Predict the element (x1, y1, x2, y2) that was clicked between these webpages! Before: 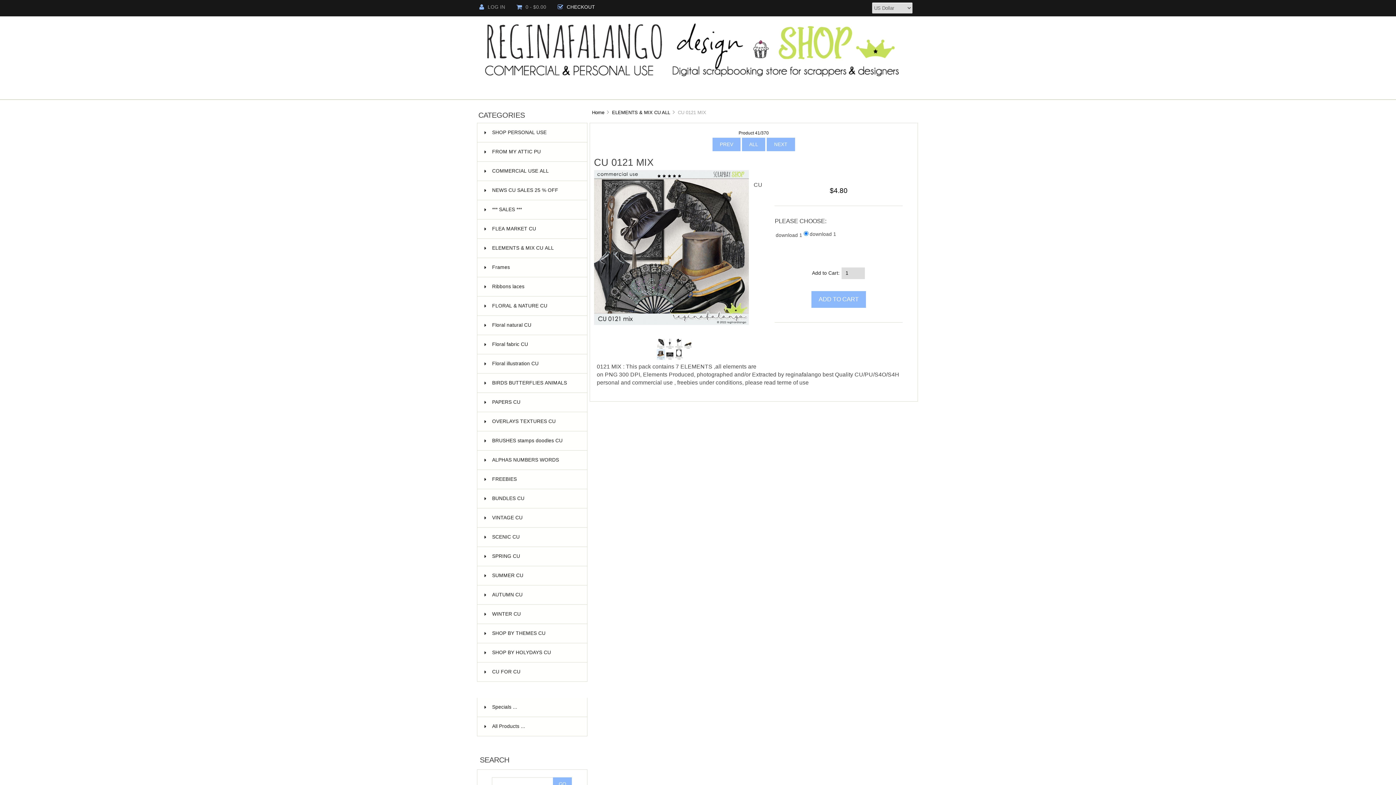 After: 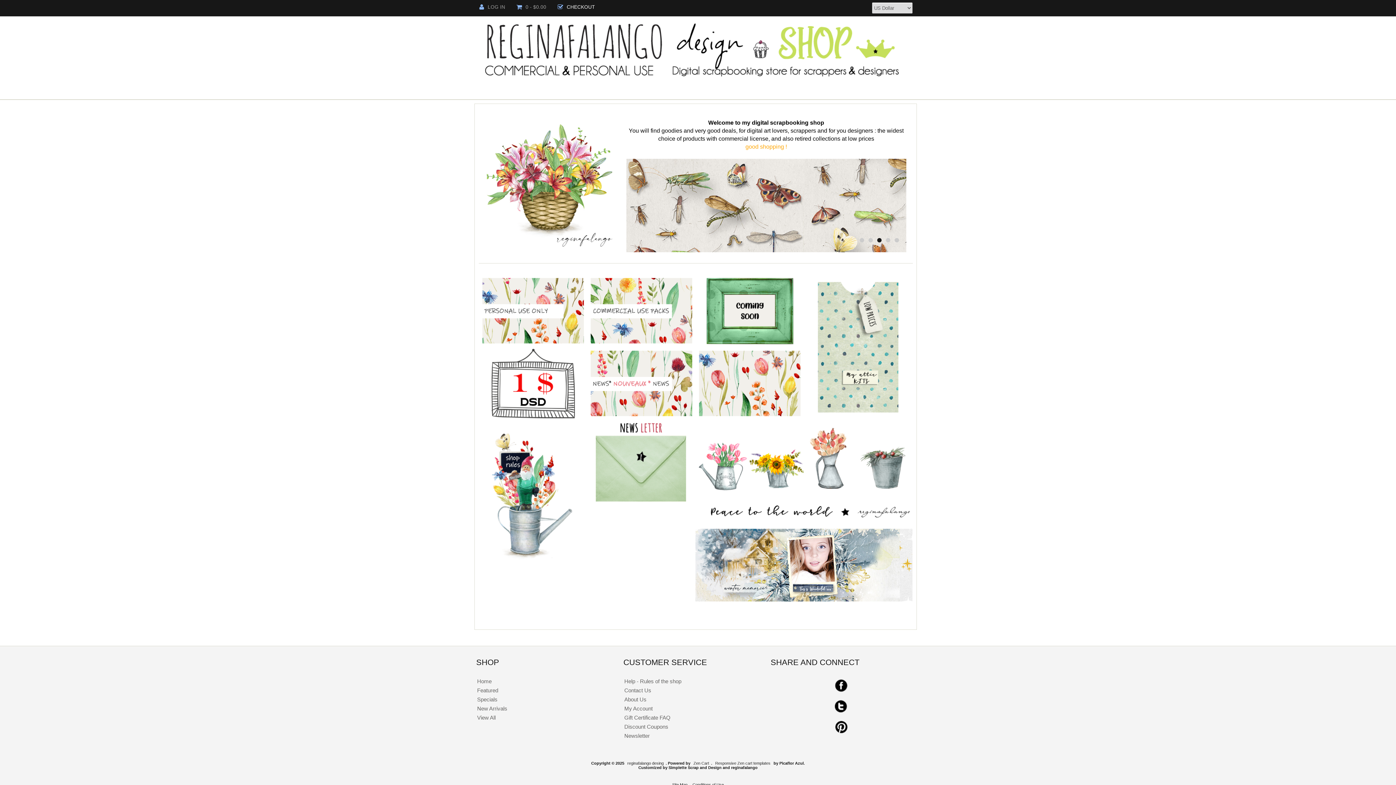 Action: label: Home bbox: (592, 109, 604, 115)